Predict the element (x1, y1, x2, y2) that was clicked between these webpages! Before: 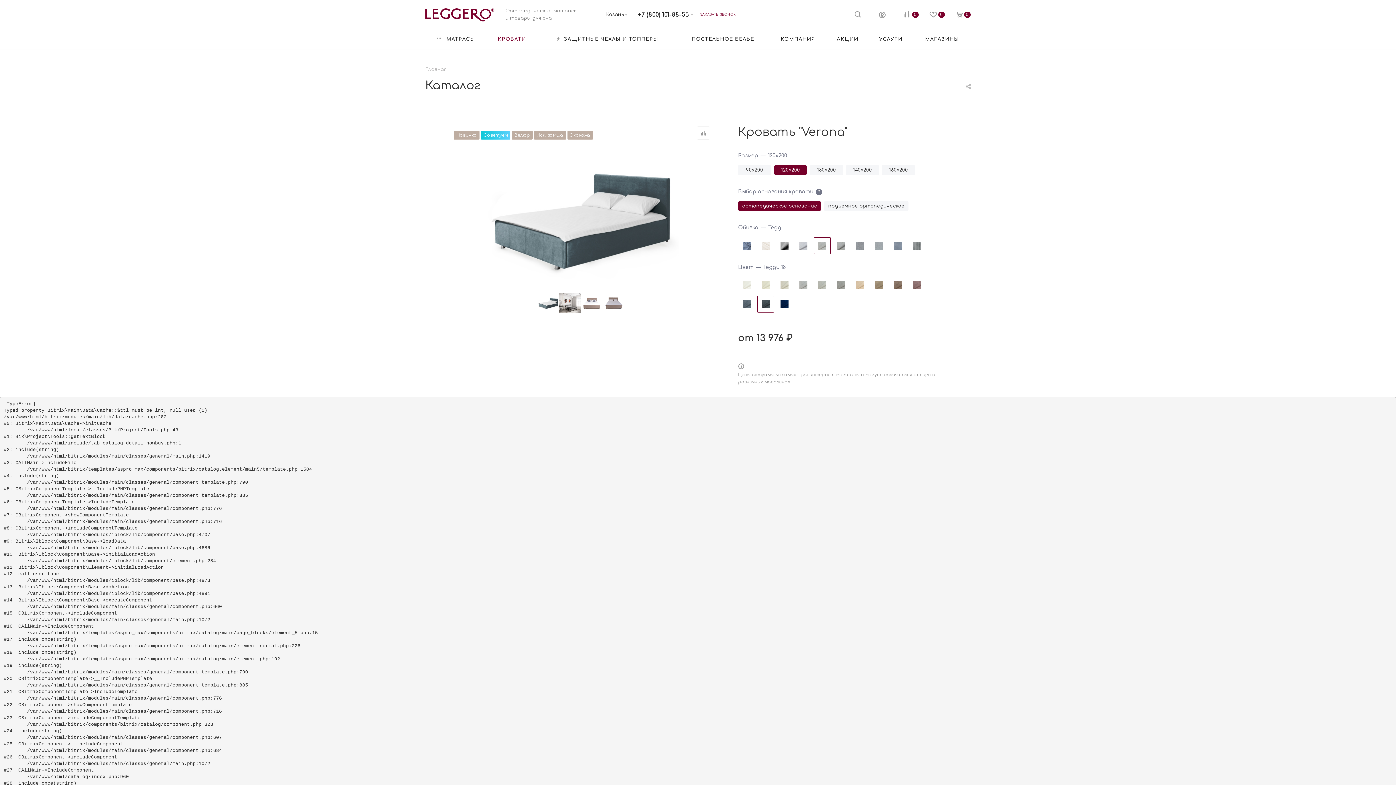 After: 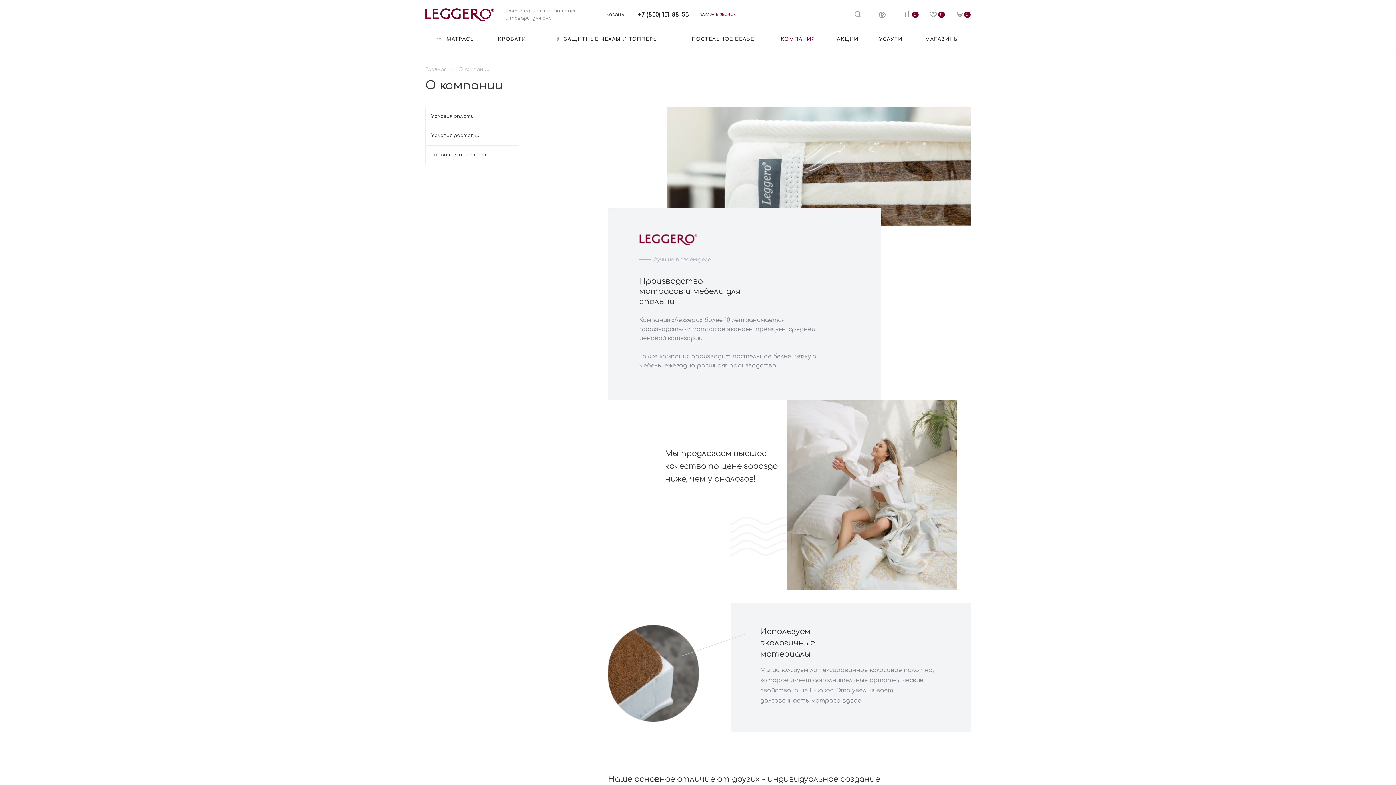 Action: label: КОМПАНИЯ bbox: (769, 29, 826, 49)